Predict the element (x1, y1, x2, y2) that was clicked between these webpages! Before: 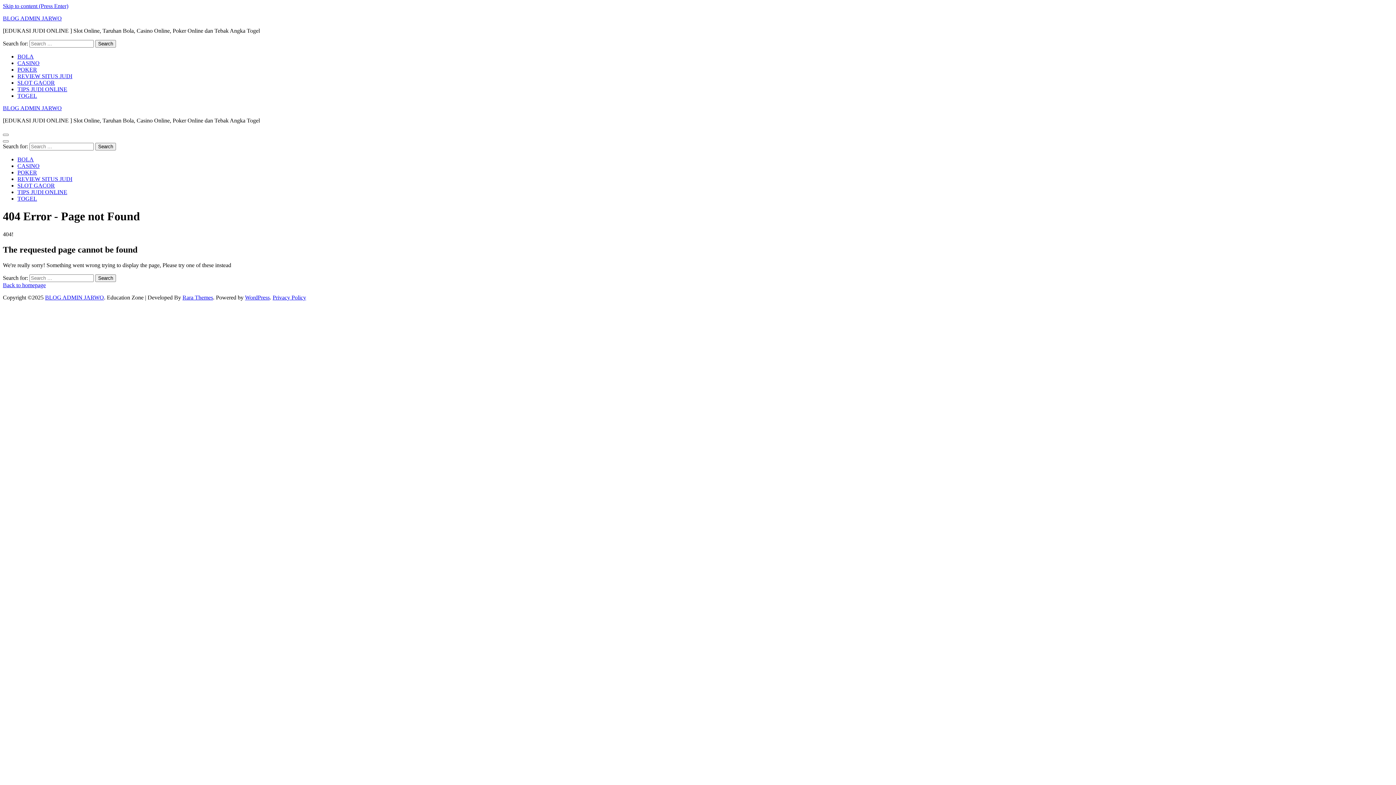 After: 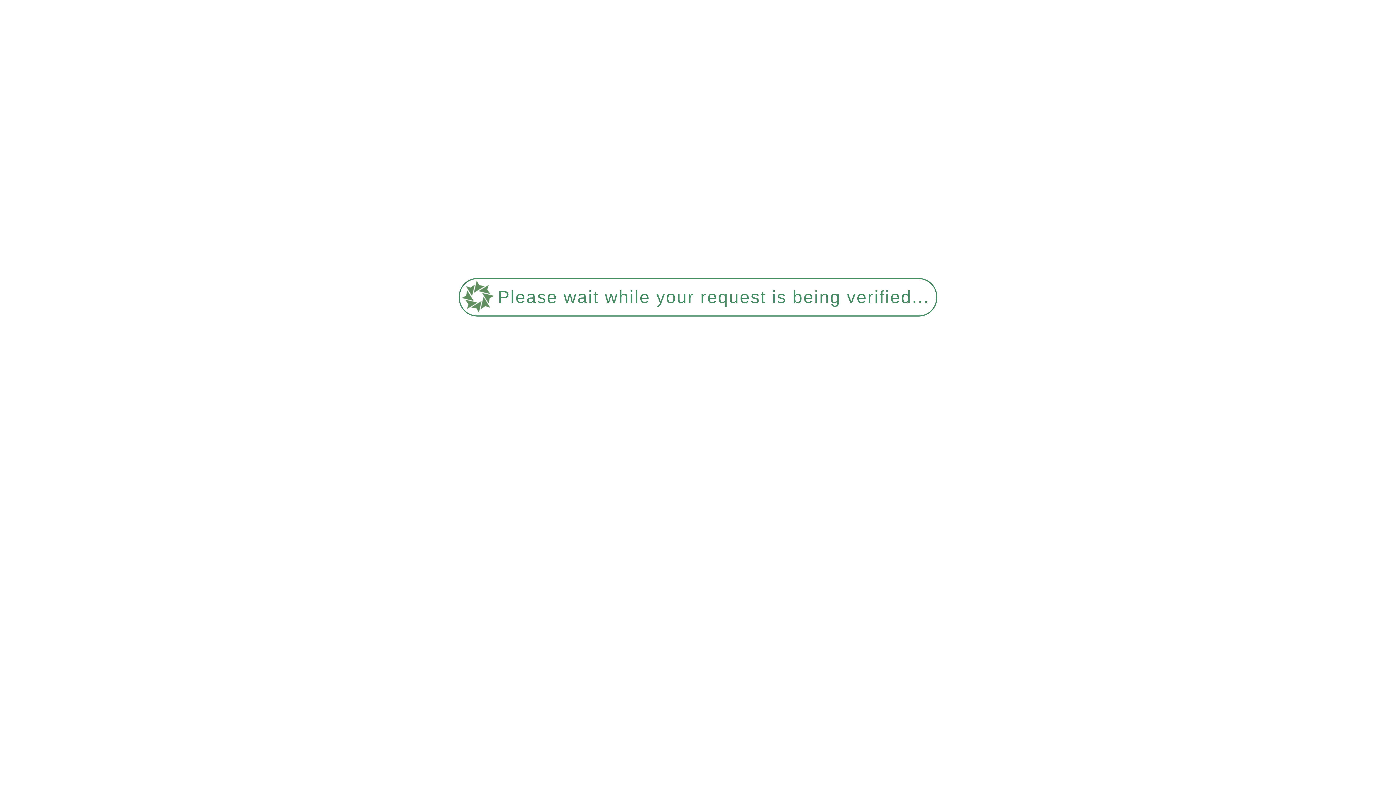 Action: bbox: (2, 15, 61, 21) label: BLOG ADMIN JARWO